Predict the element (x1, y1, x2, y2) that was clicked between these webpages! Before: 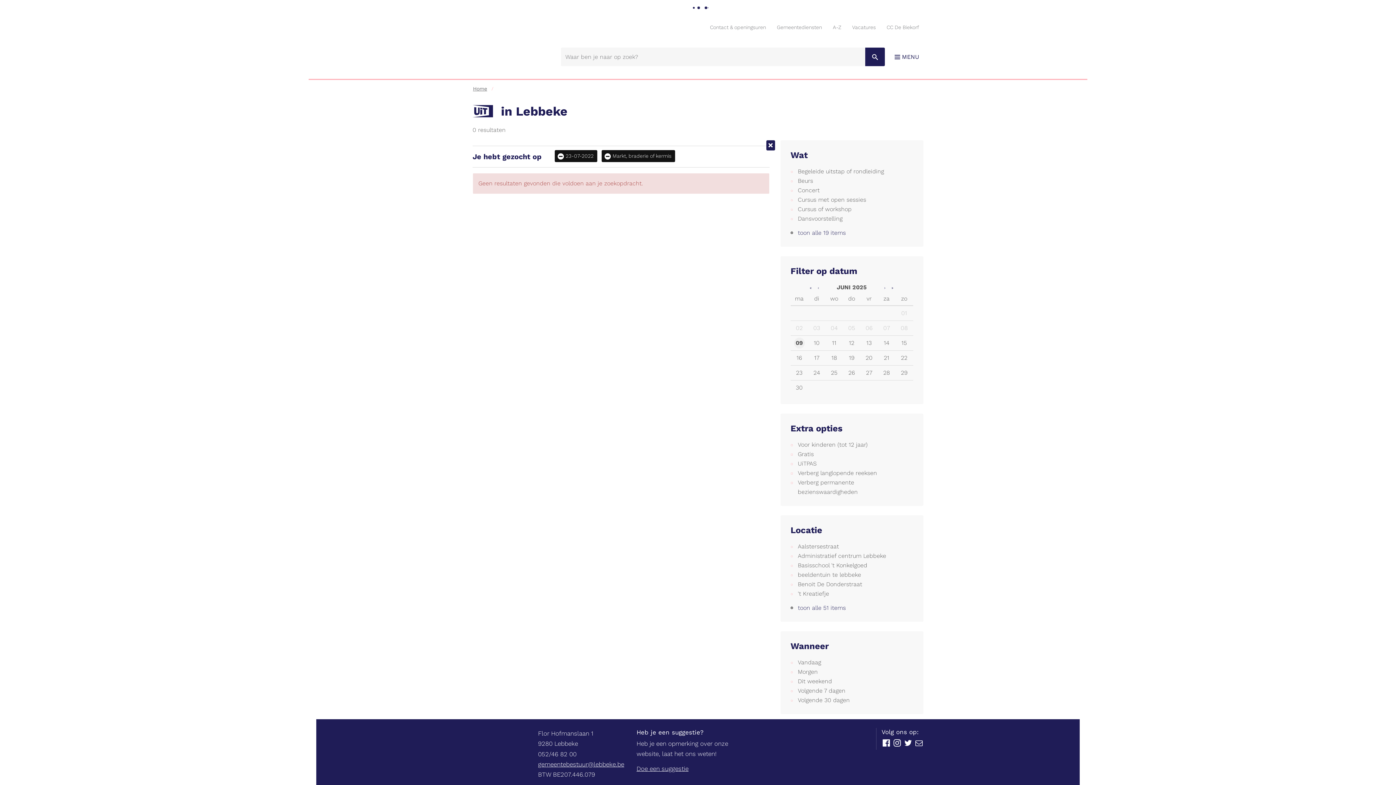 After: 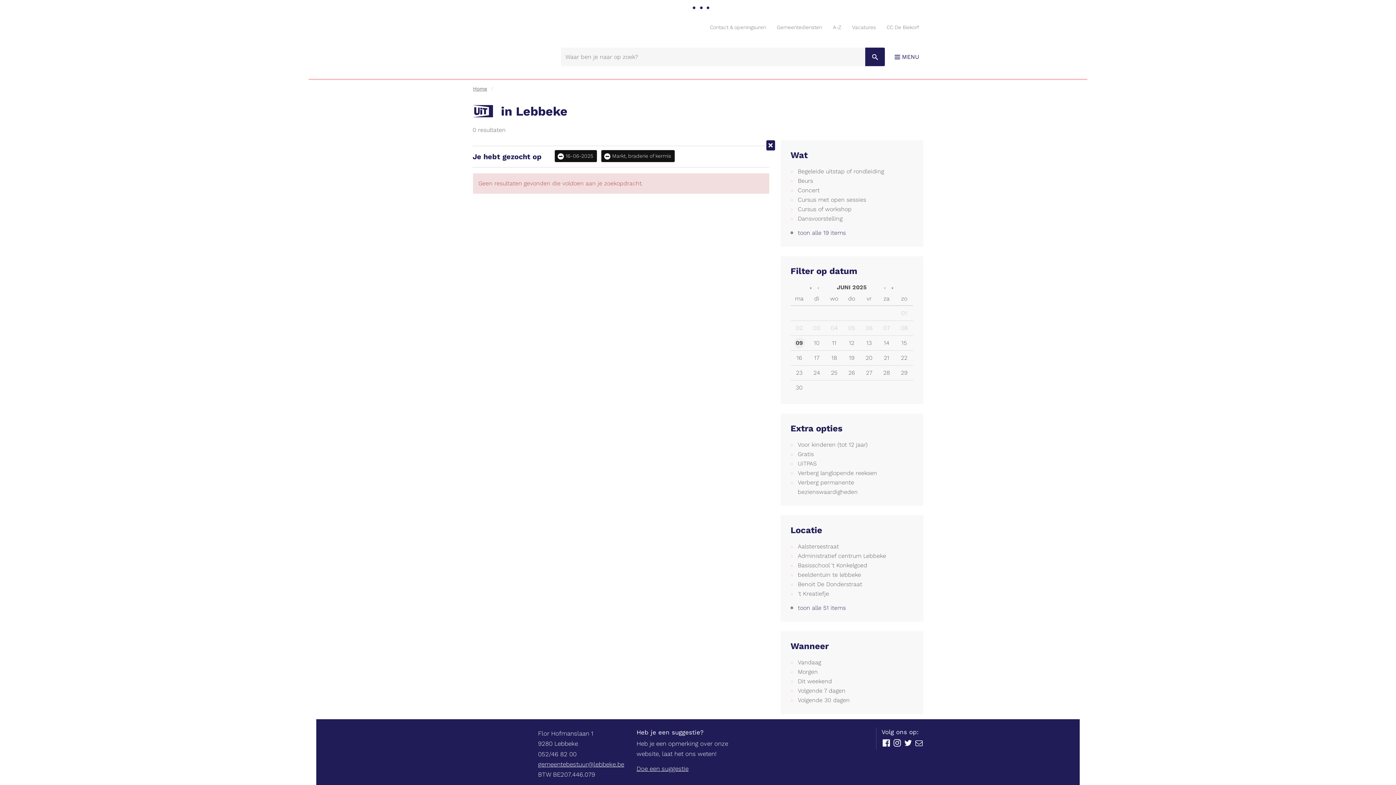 Action: bbox: (794, 352, 804, 363) label: 16